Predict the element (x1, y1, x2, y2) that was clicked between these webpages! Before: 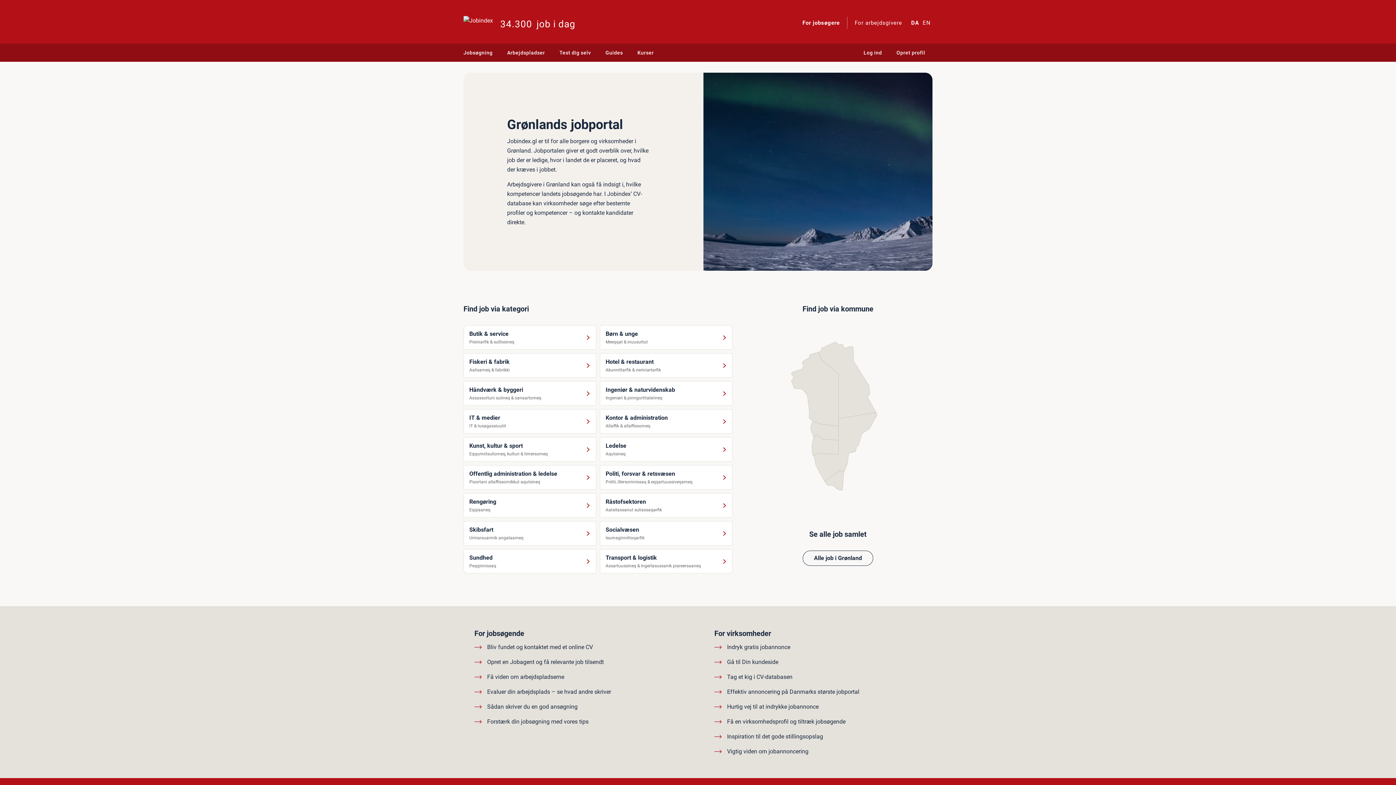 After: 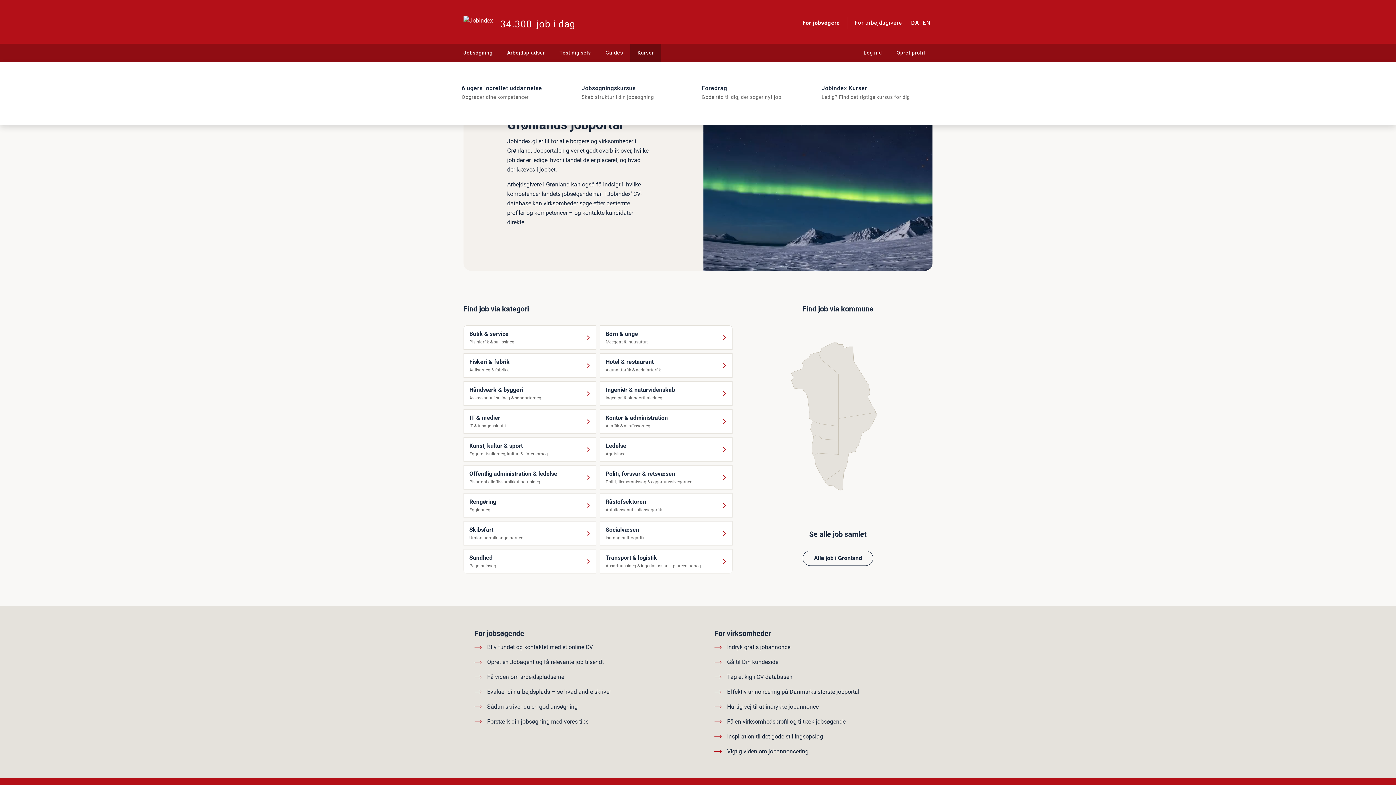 Action: bbox: (630, 43, 661, 61) label: Kurser